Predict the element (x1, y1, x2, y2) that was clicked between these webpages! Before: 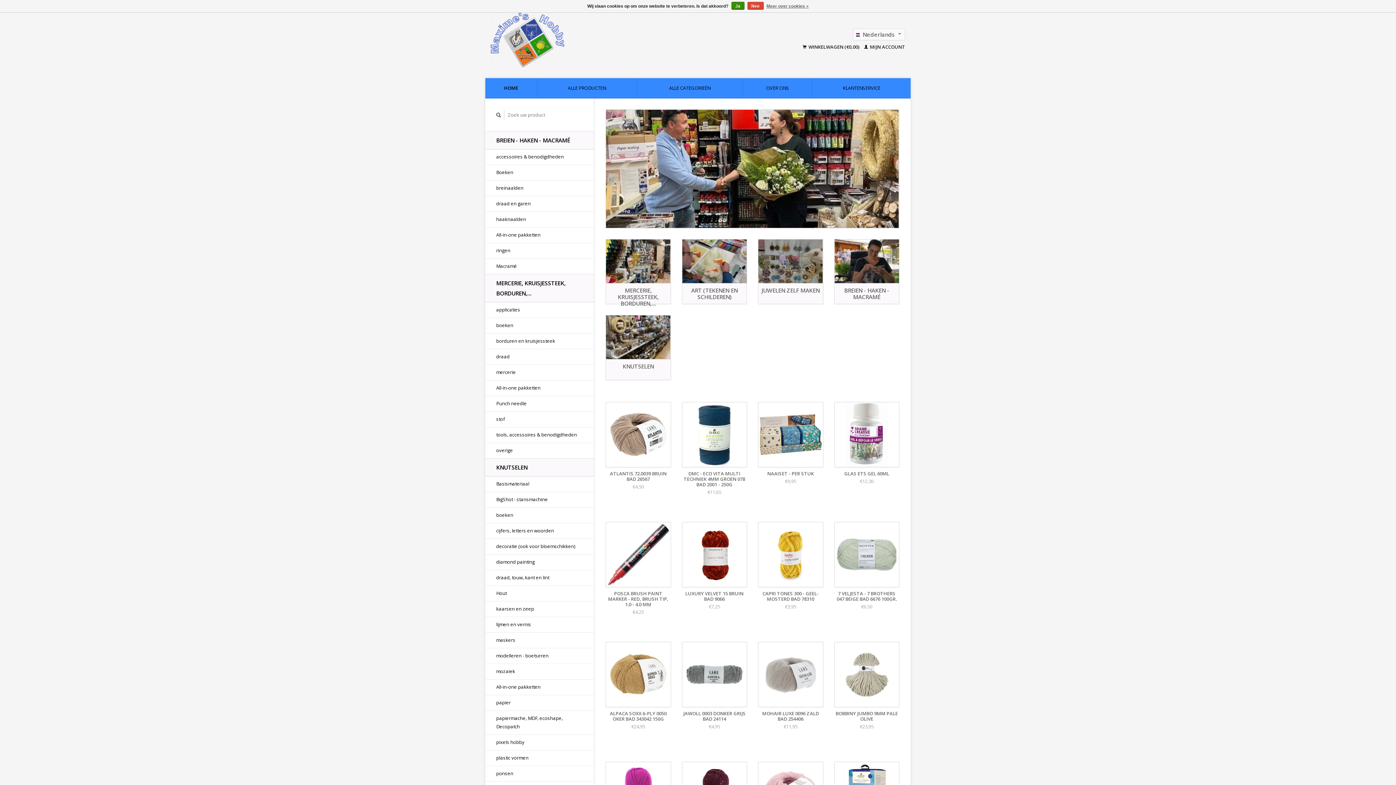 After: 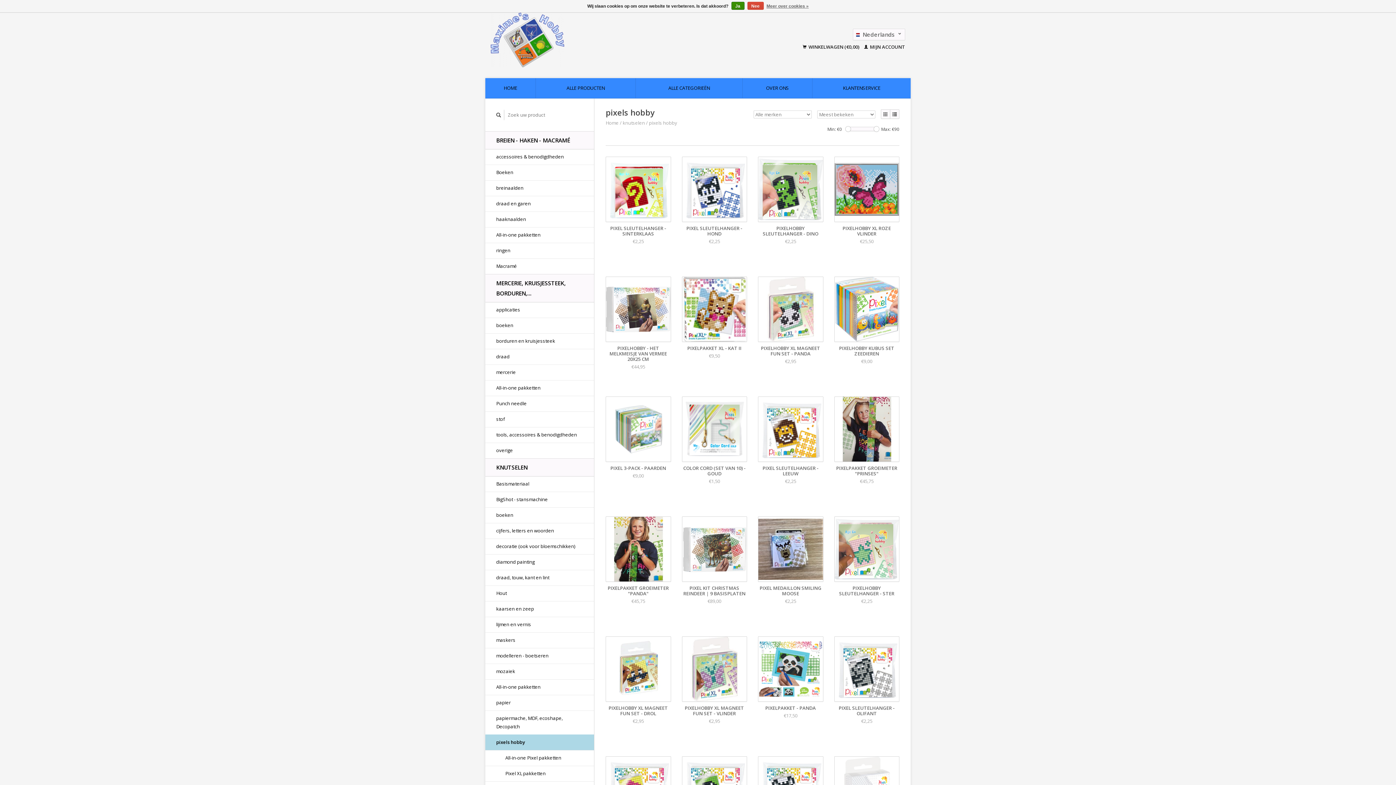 Action: bbox: (485, 734, 594, 750) label: pixels hobby